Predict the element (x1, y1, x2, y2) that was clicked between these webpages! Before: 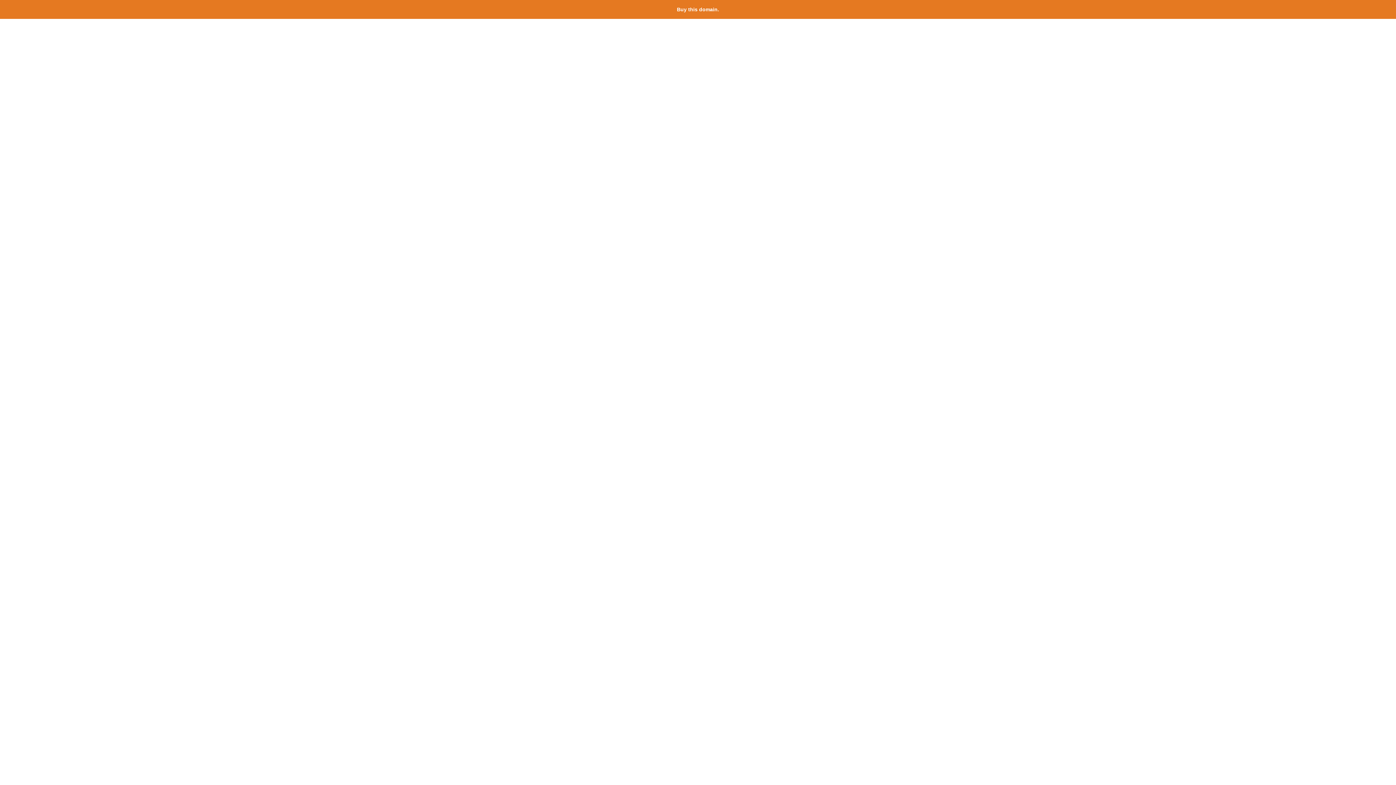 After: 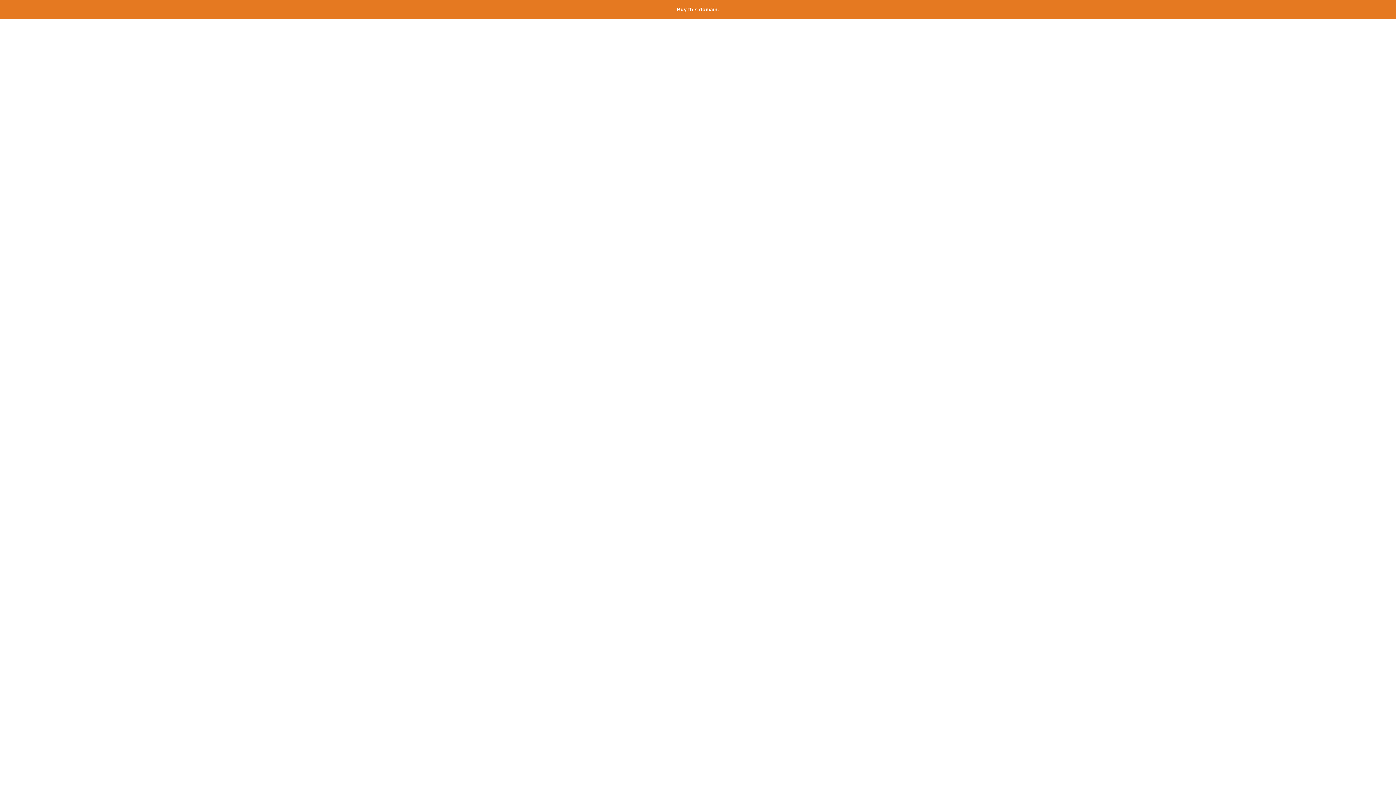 Action: label: Buy this domain. bbox: (677, 6, 719, 12)